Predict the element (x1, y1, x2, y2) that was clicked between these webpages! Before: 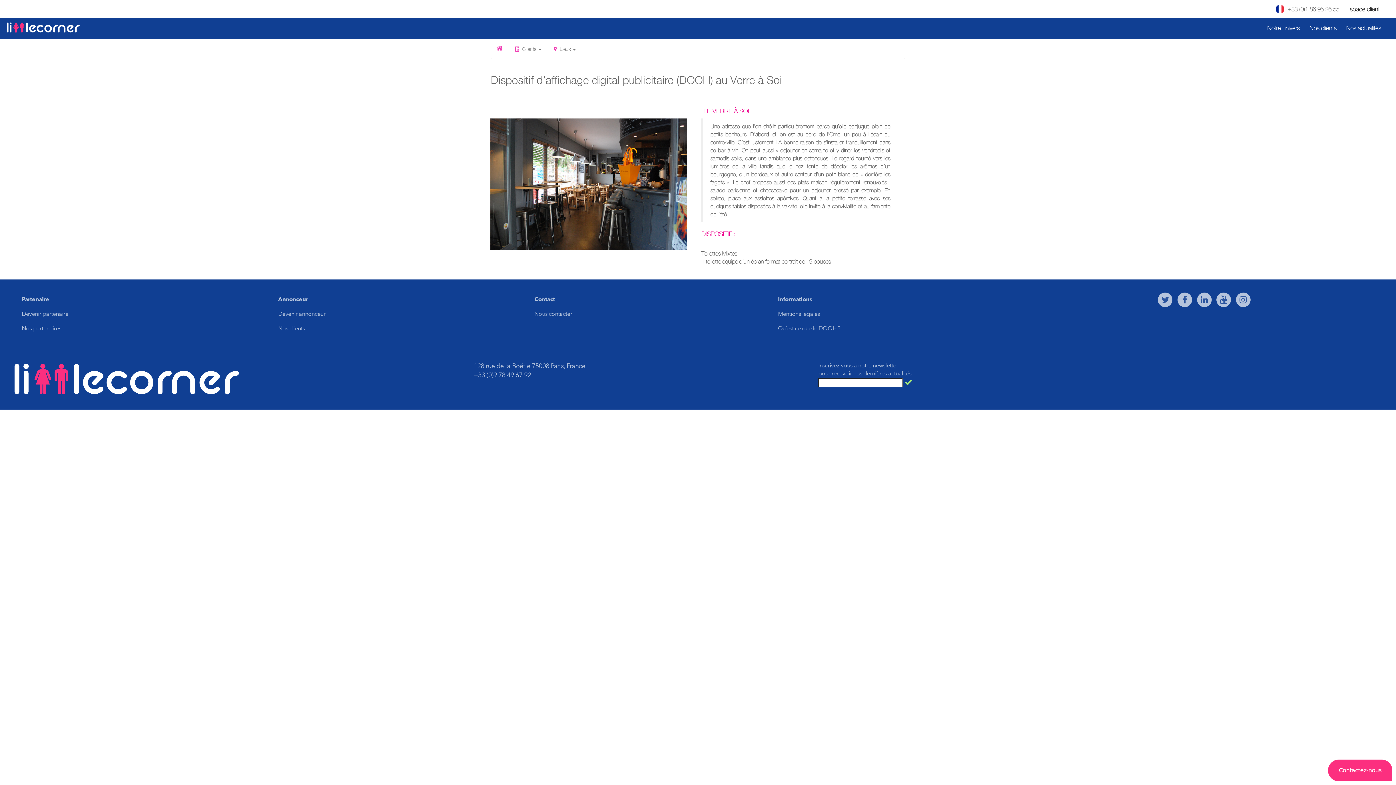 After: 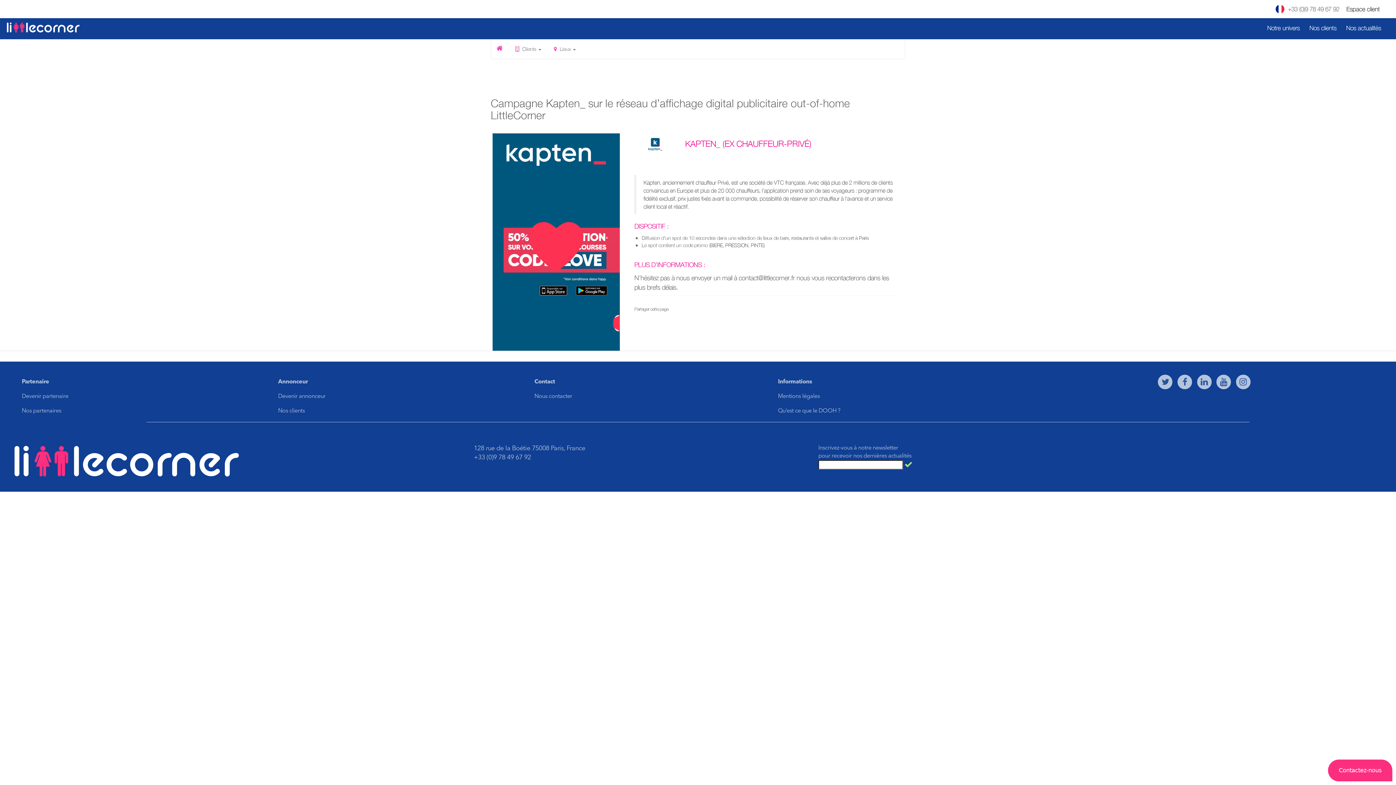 Action: label: Nos clients bbox: (278, 326, 304, 332)